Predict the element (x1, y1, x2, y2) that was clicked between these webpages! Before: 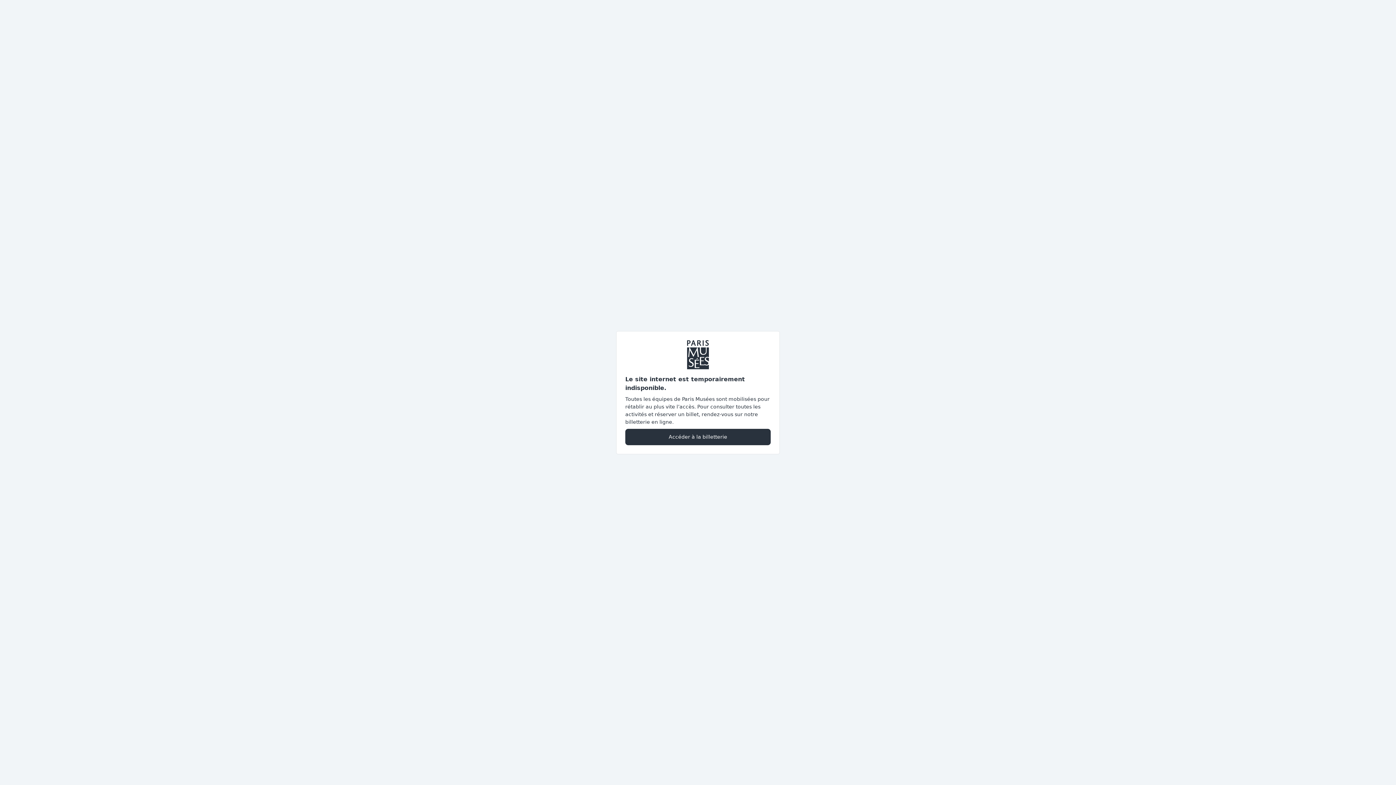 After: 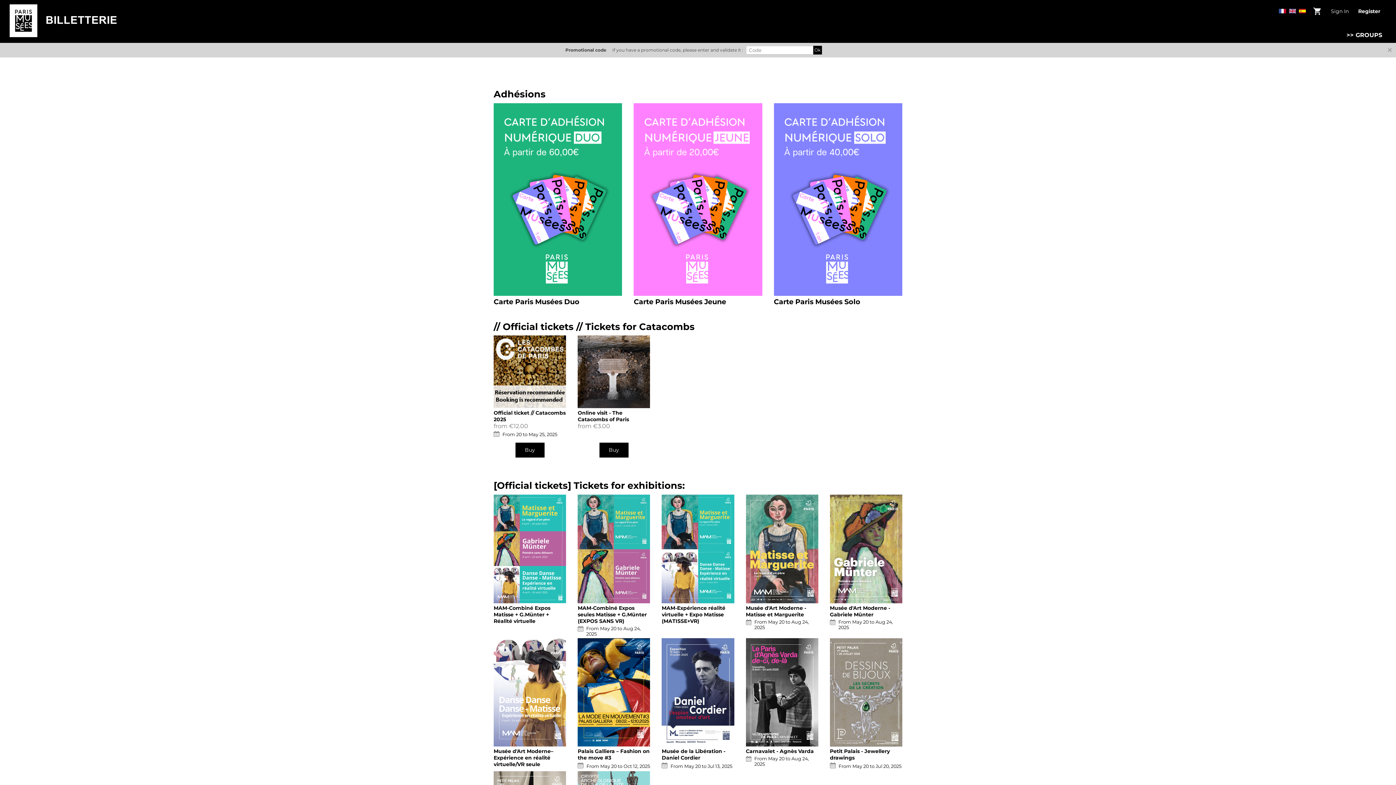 Action: label: Accéder à la billetterie bbox: (625, 428, 770, 445)